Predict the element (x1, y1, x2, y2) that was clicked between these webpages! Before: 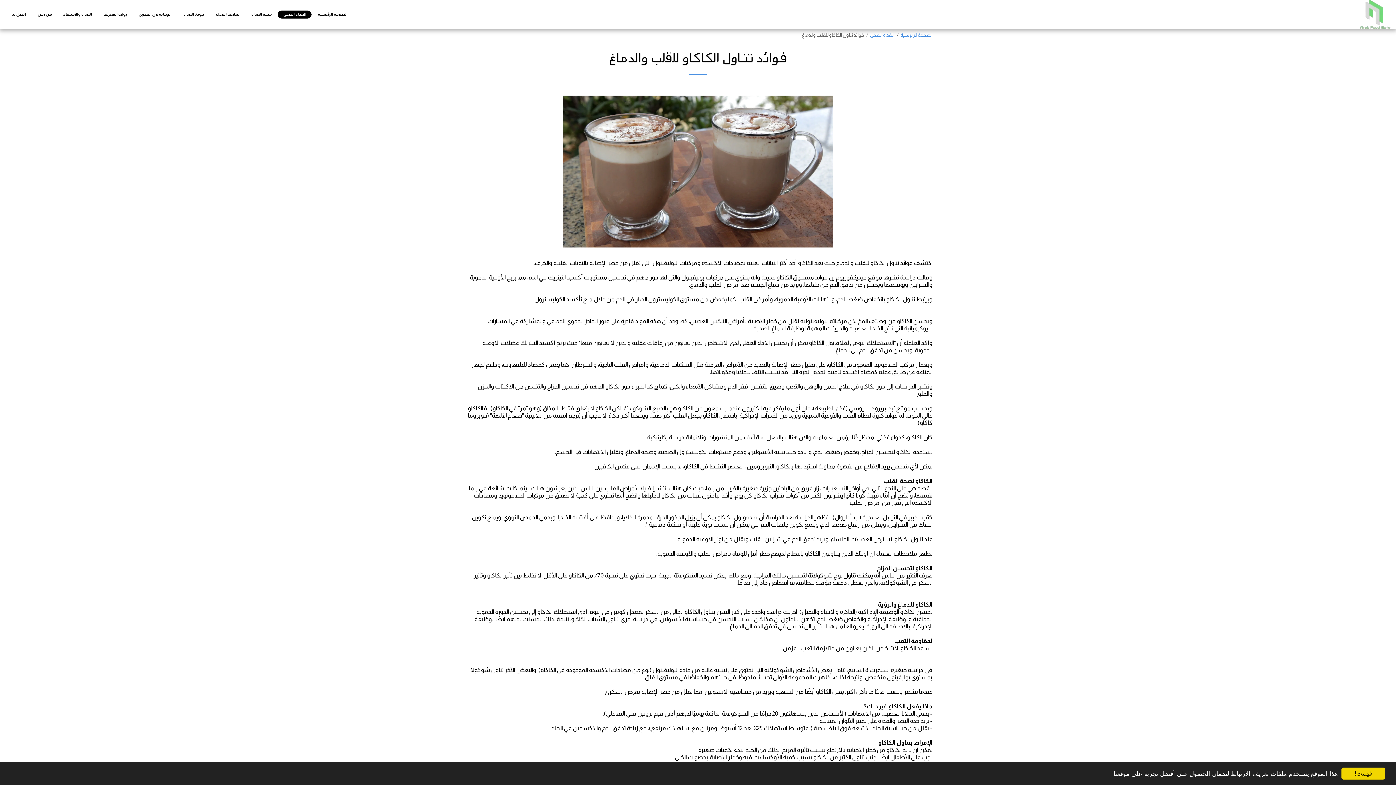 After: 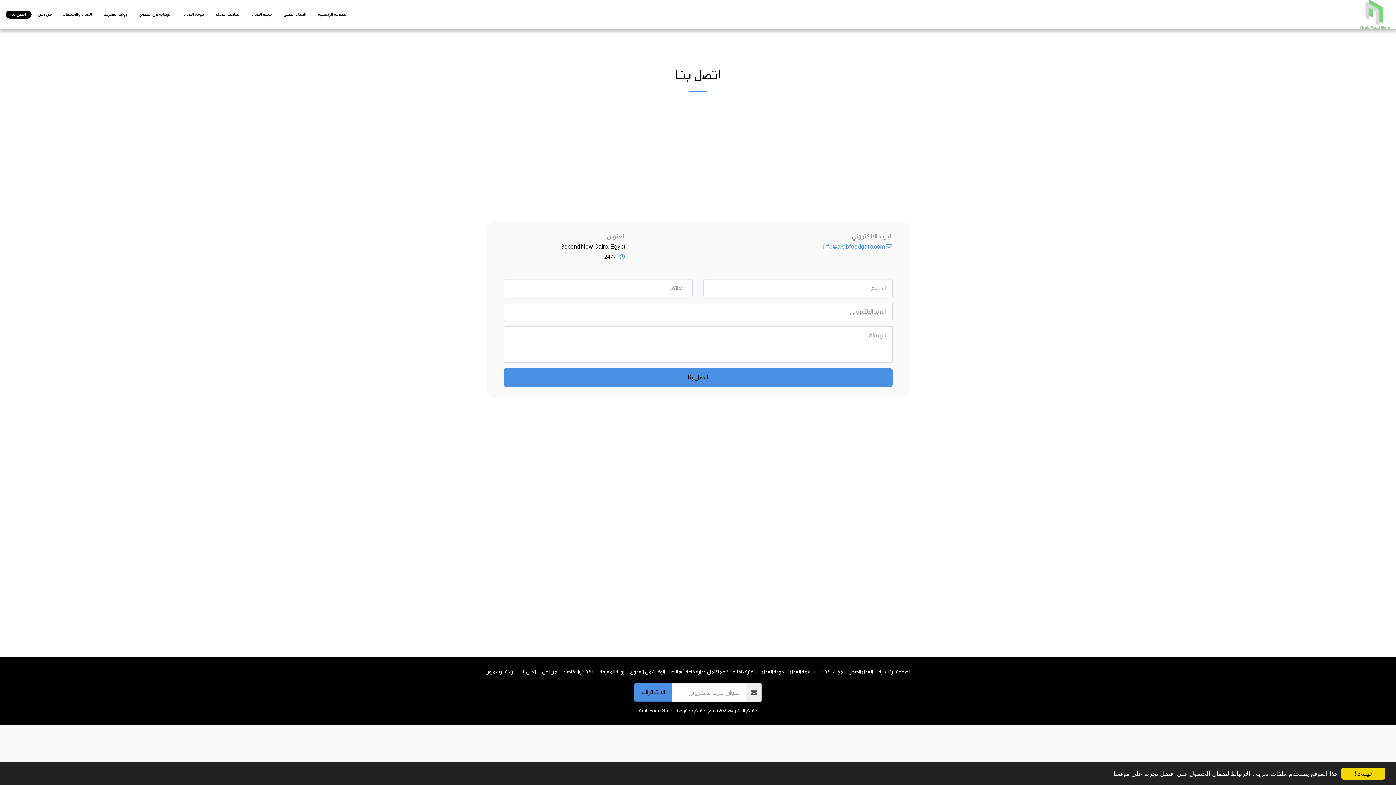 Action: bbox: (5, 10, 31, 18) label: اتصل بنا